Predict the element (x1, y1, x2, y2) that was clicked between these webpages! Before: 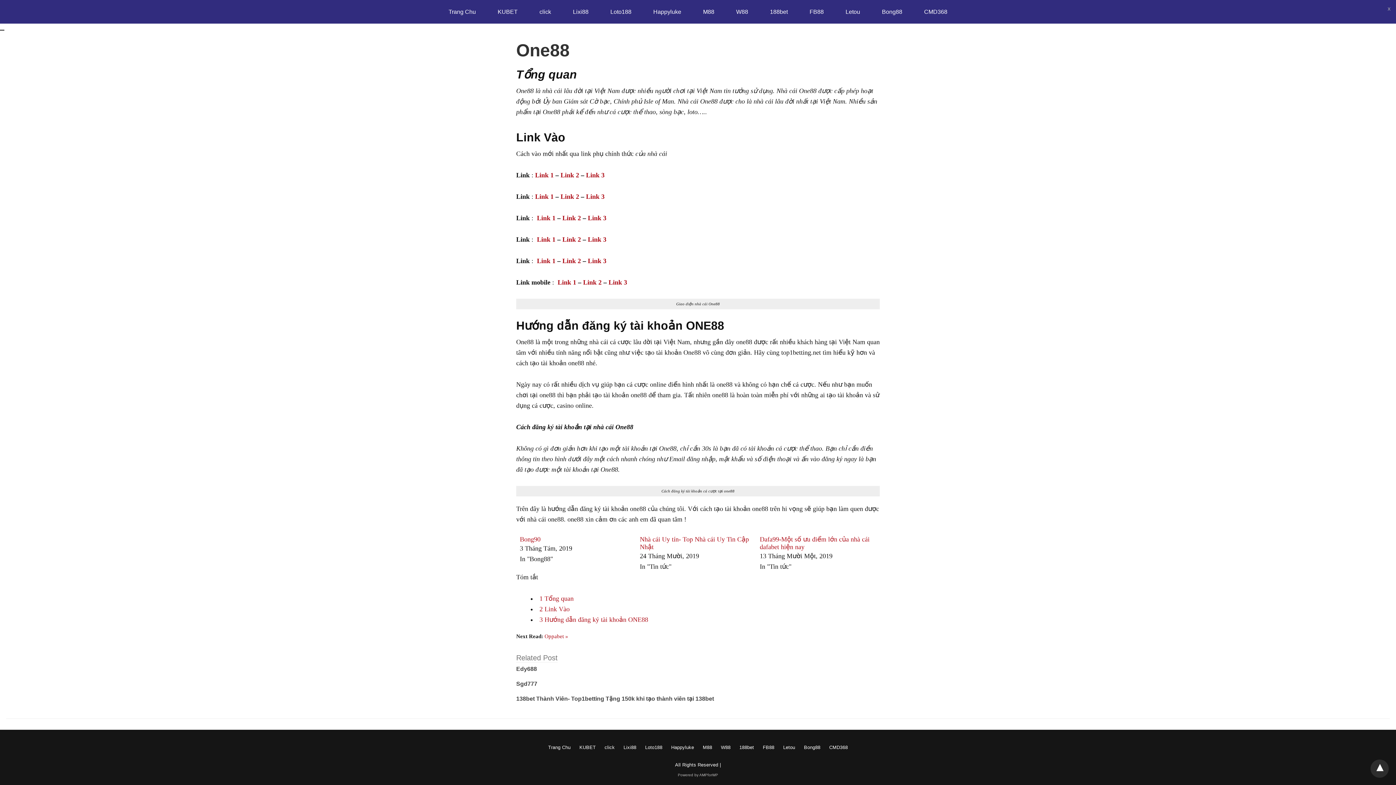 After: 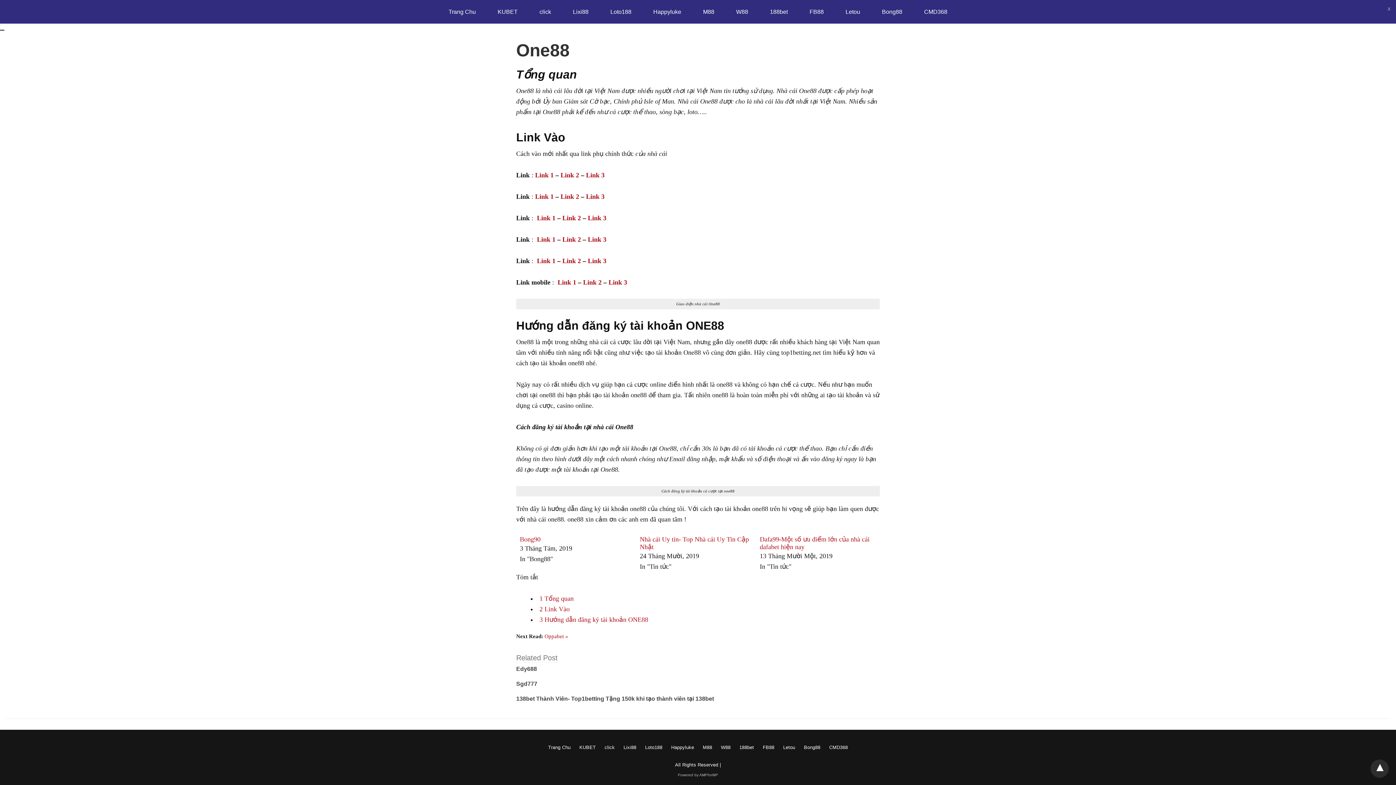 Action: bbox: (560, 171, 579, 178) label: Link 2